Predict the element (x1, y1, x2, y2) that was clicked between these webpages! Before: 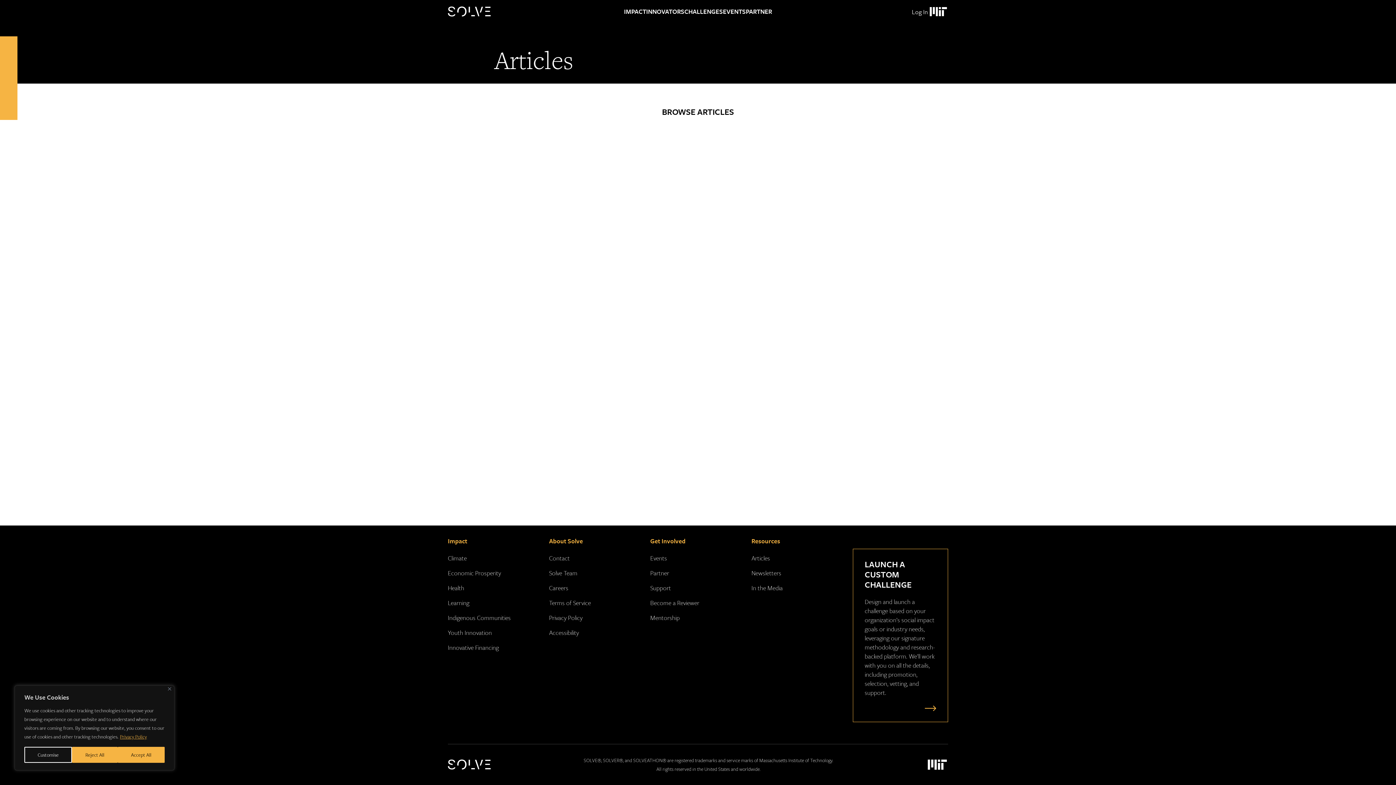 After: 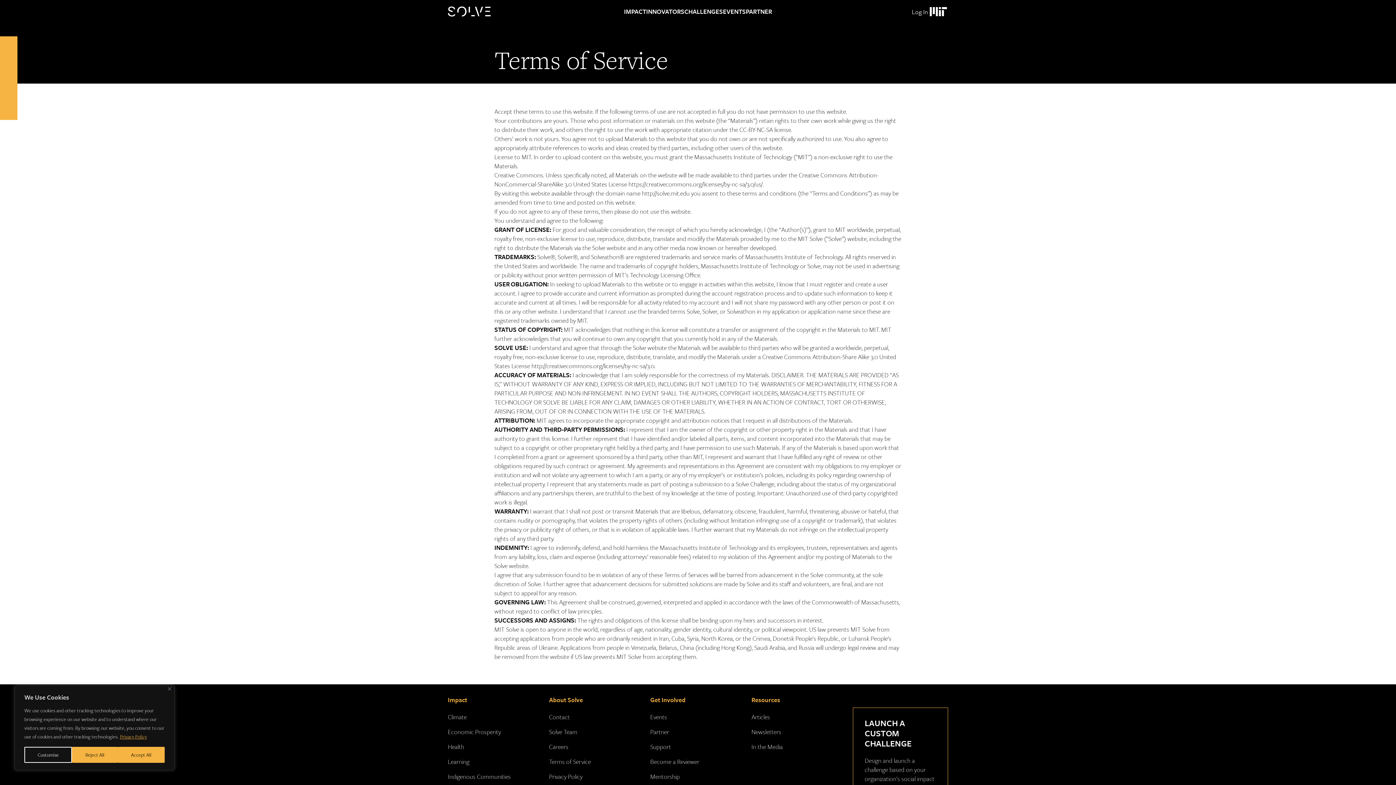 Action: bbox: (549, 598, 591, 607) label: Terms of Service